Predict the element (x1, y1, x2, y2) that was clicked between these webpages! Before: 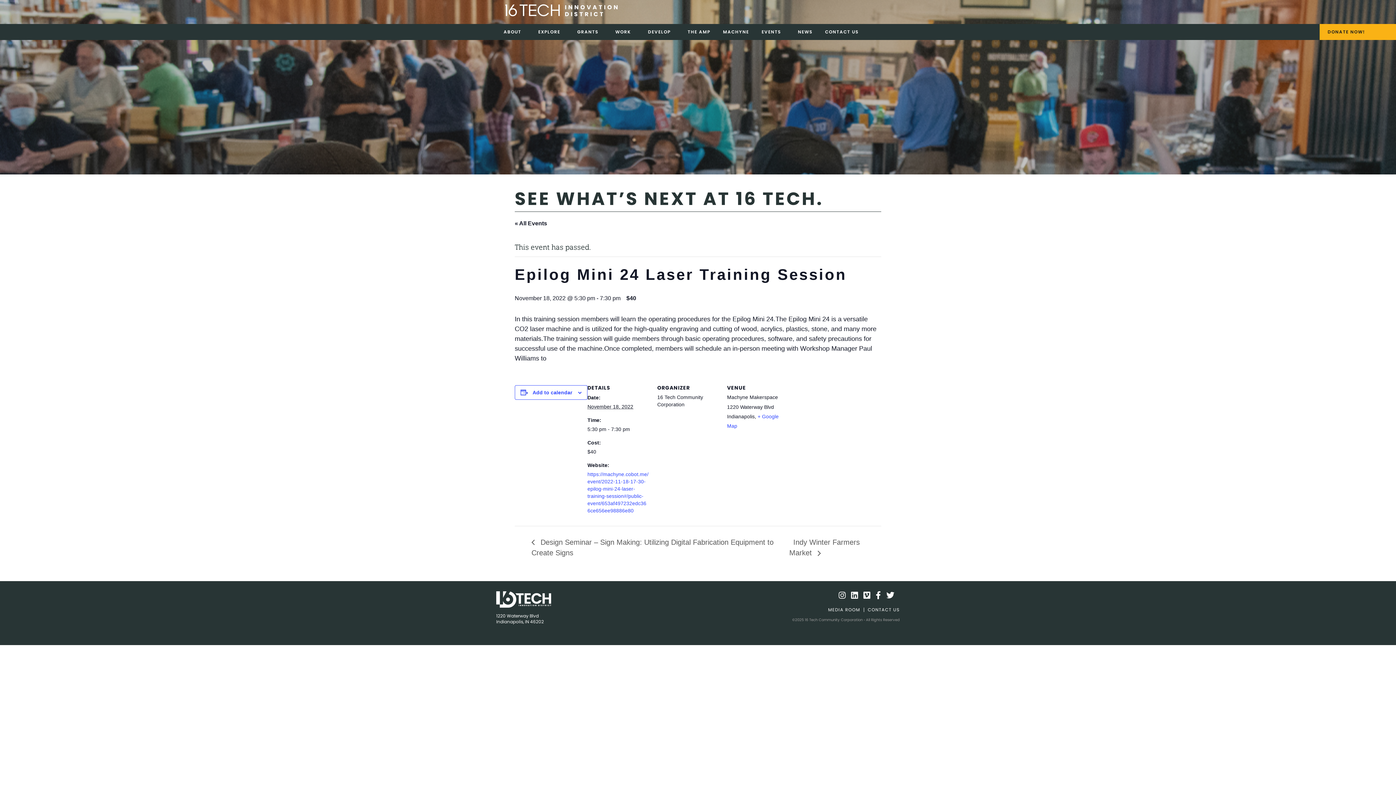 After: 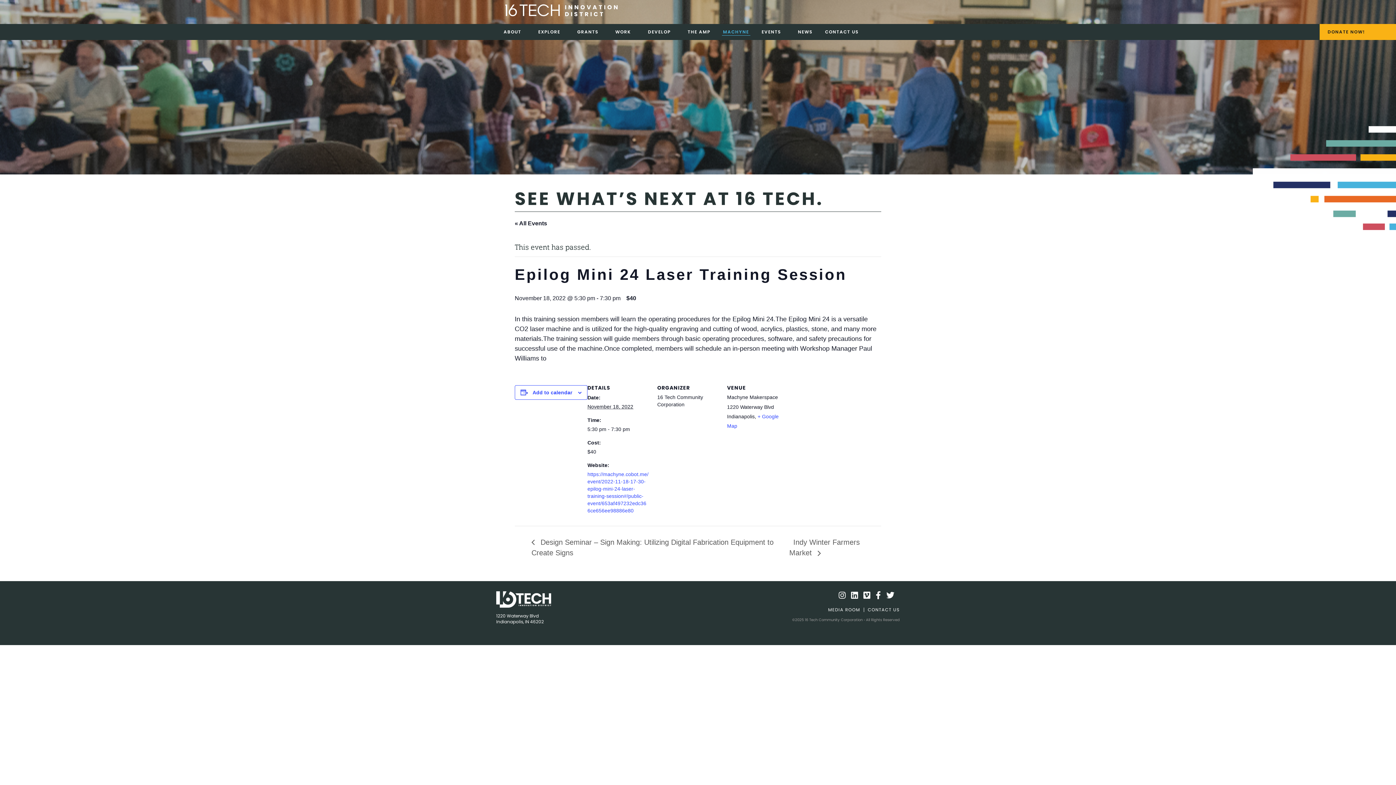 Action: label: MACHYNE bbox: (722, 29, 750, 34)